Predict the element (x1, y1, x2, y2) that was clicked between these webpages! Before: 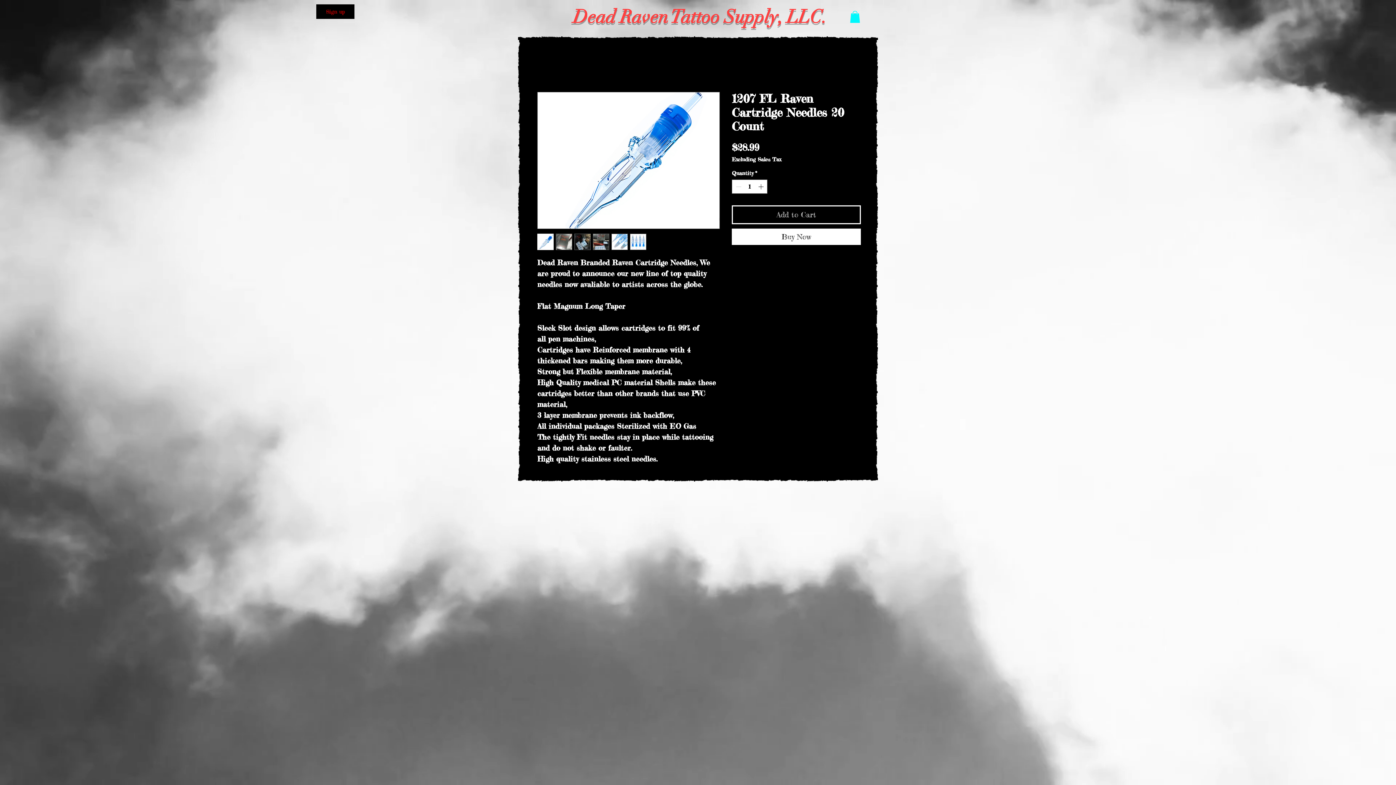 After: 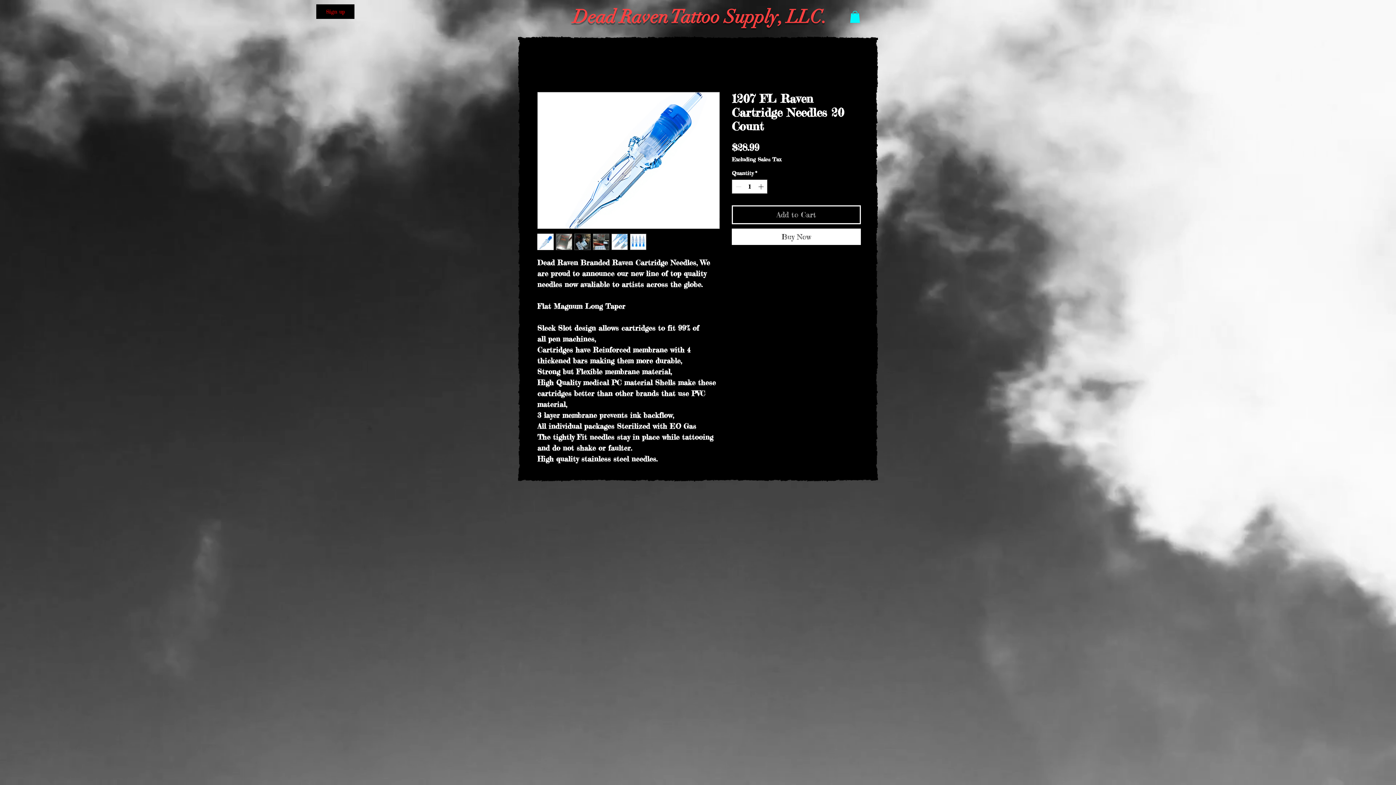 Action: bbox: (611, 233, 628, 250)